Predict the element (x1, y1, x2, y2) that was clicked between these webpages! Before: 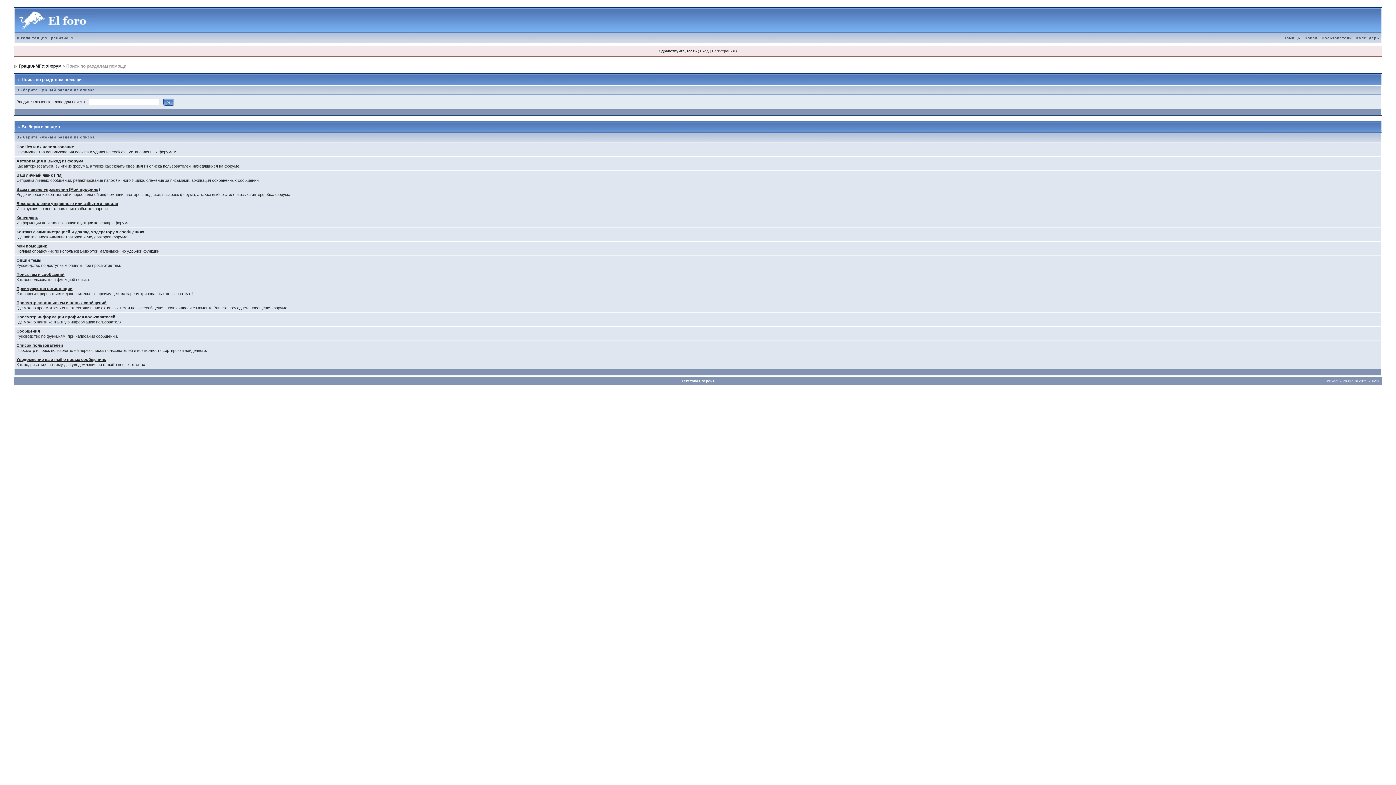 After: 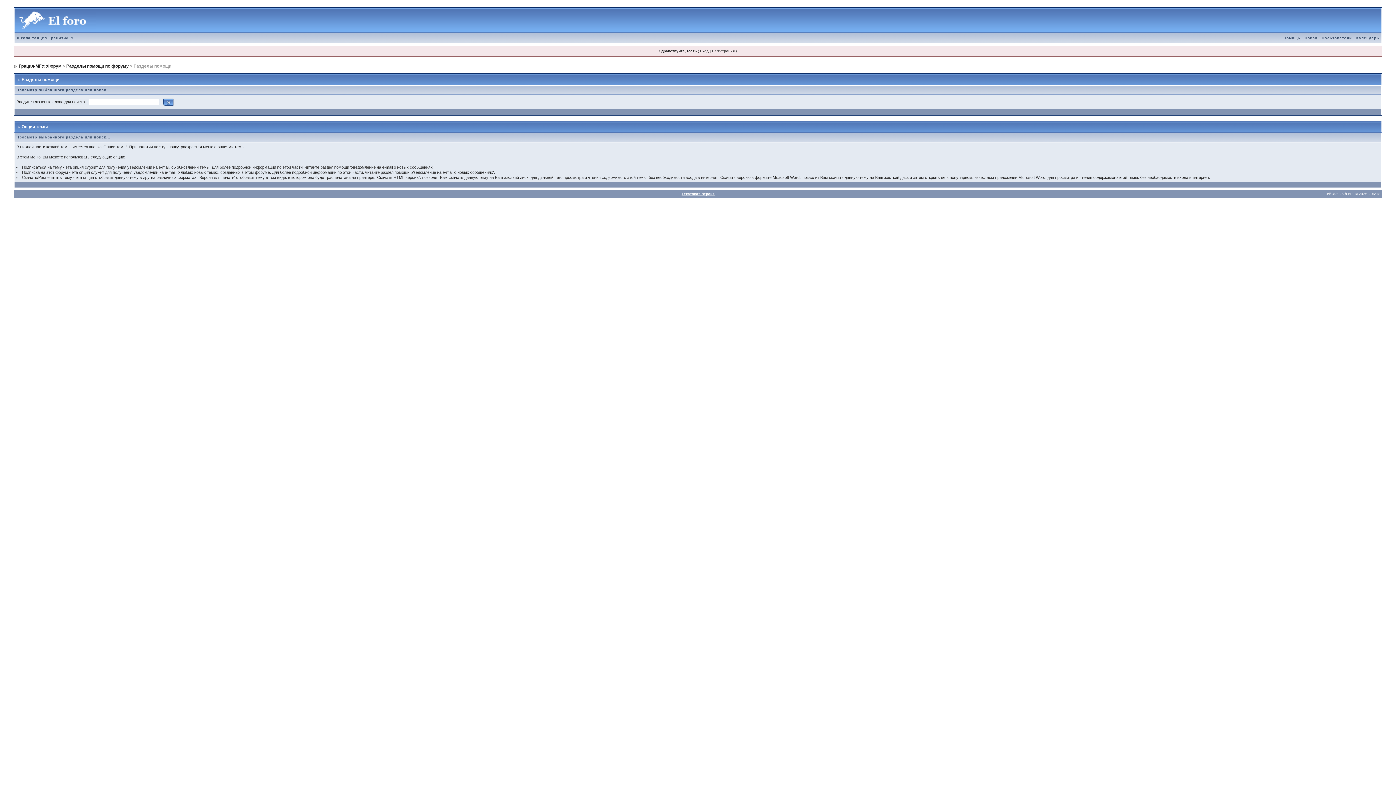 Action: bbox: (16, 258, 41, 262) label: Опции темы